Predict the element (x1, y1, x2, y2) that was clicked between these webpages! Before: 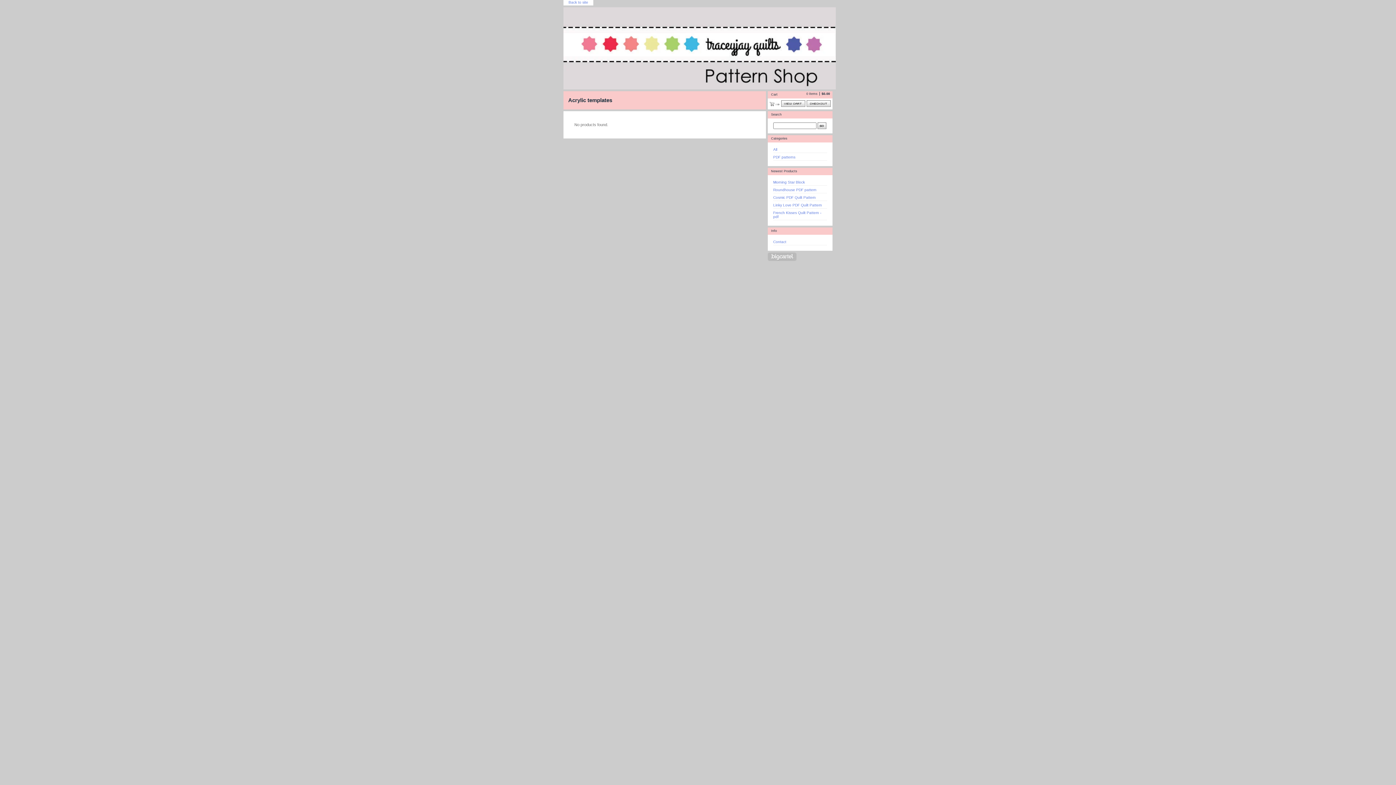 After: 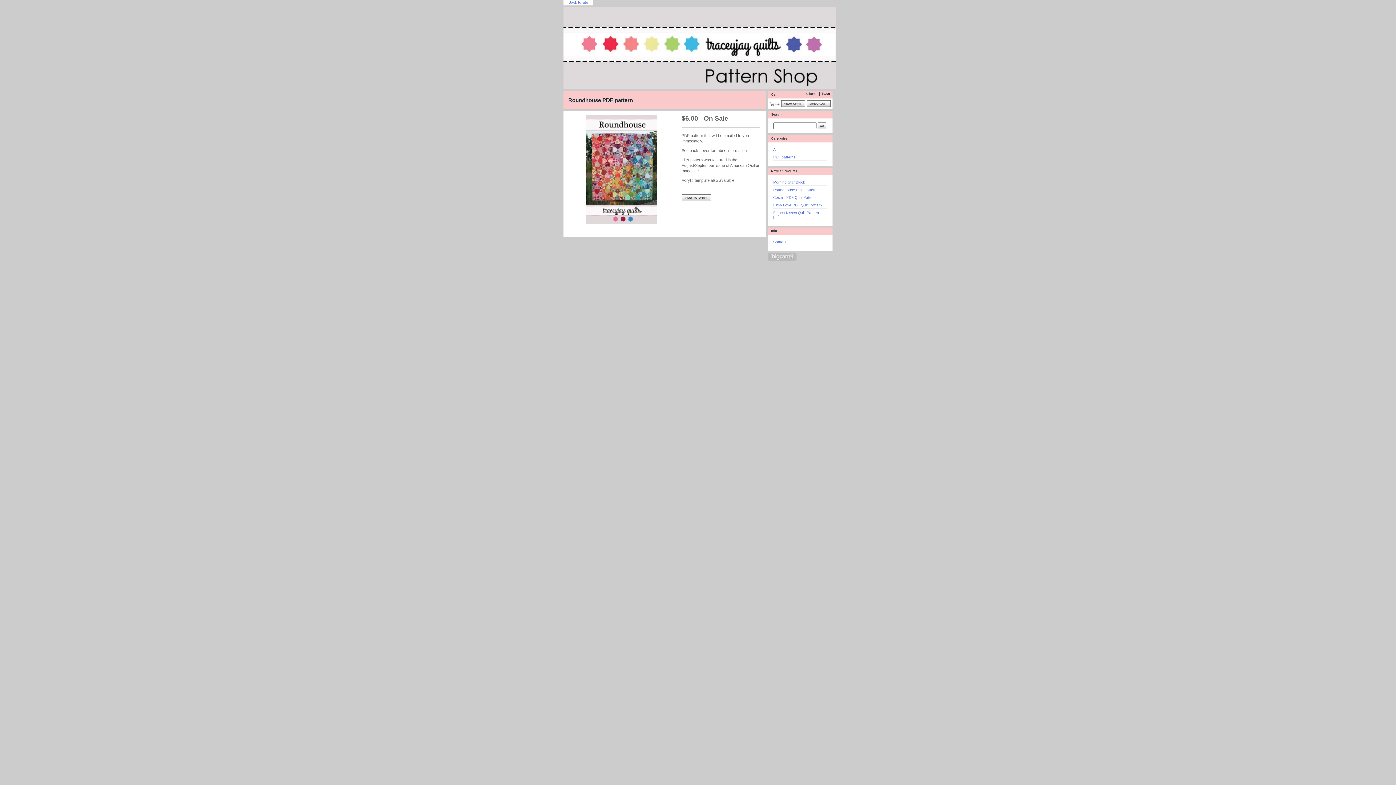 Action: label: Roundhouse PDF pattern bbox: (773, 188, 816, 192)